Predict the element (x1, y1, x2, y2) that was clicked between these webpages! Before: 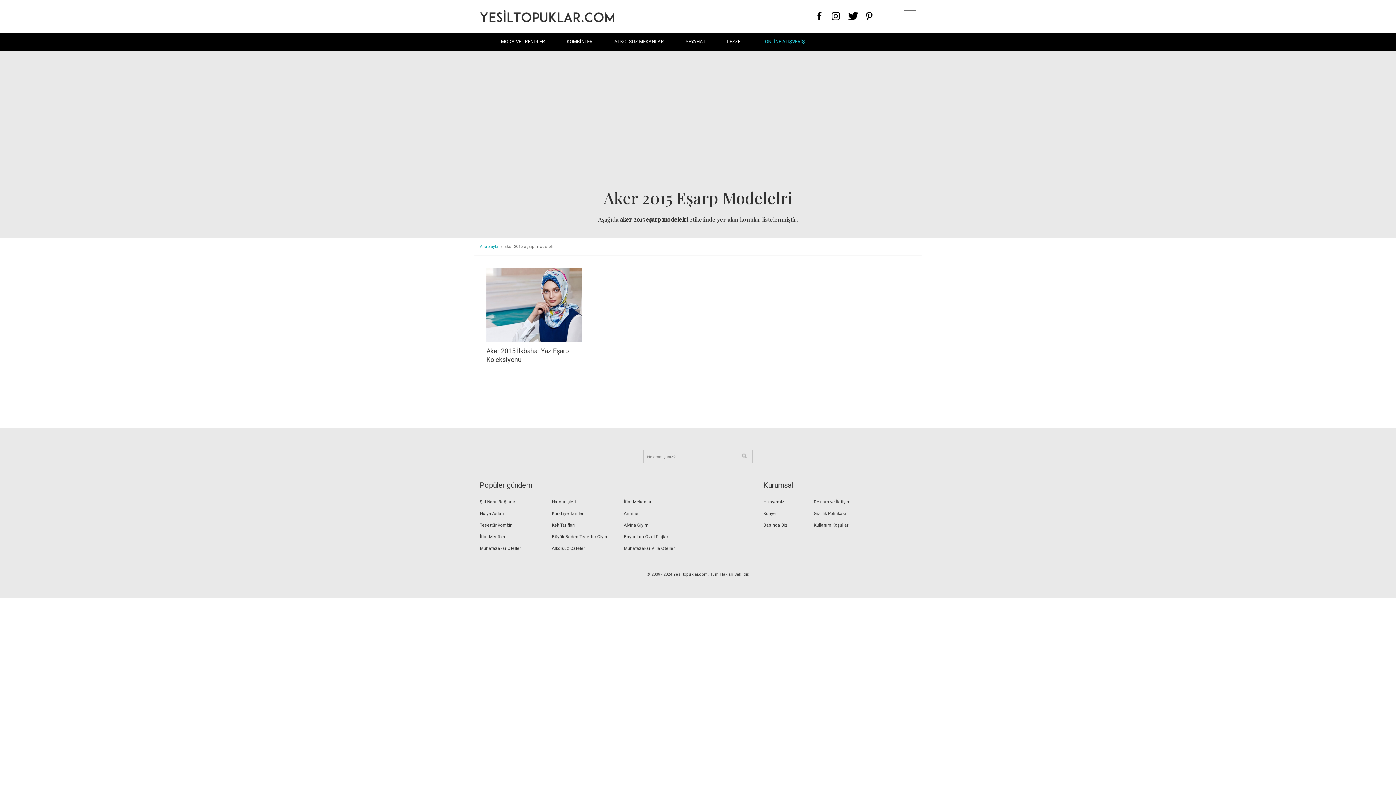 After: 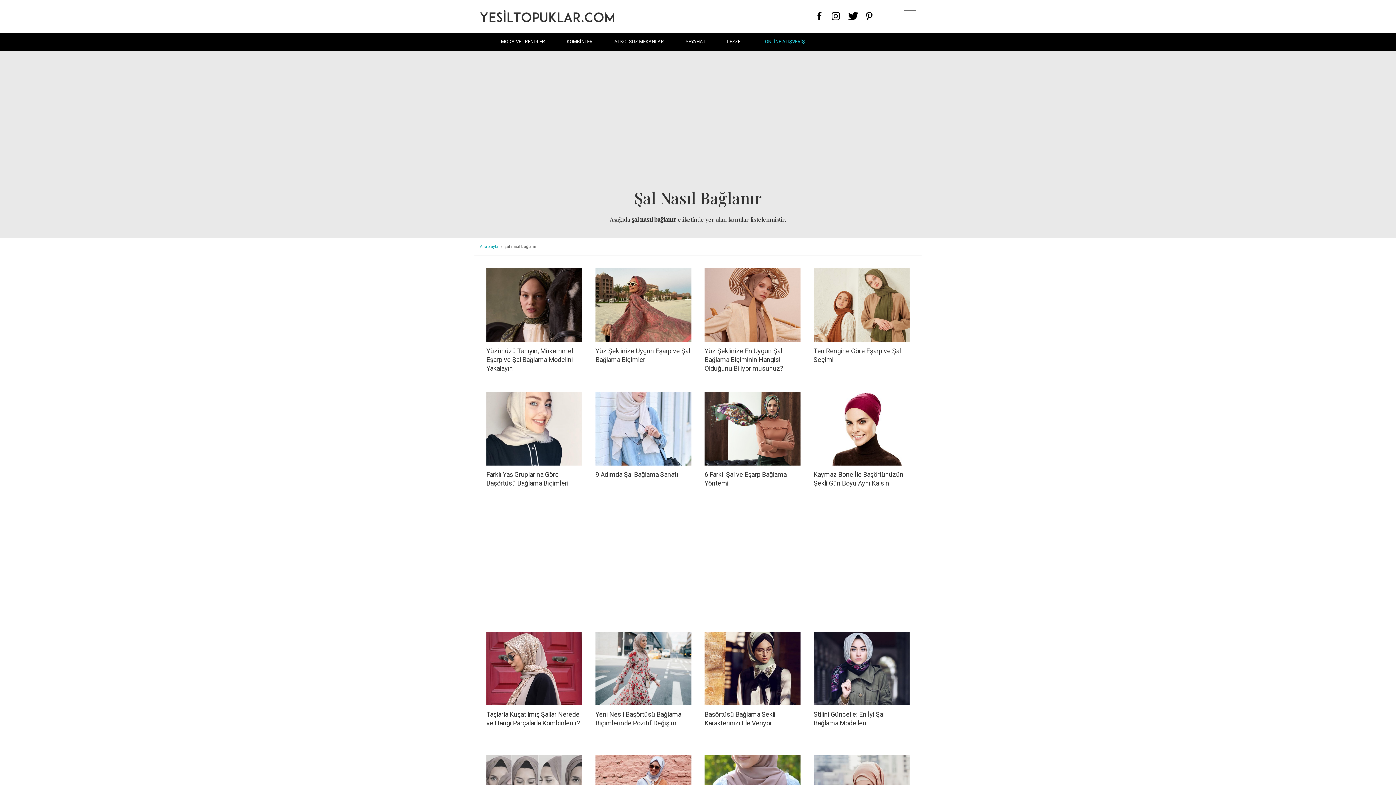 Action: label: Şal Nasıl Bağlanır bbox: (480, 496, 552, 508)